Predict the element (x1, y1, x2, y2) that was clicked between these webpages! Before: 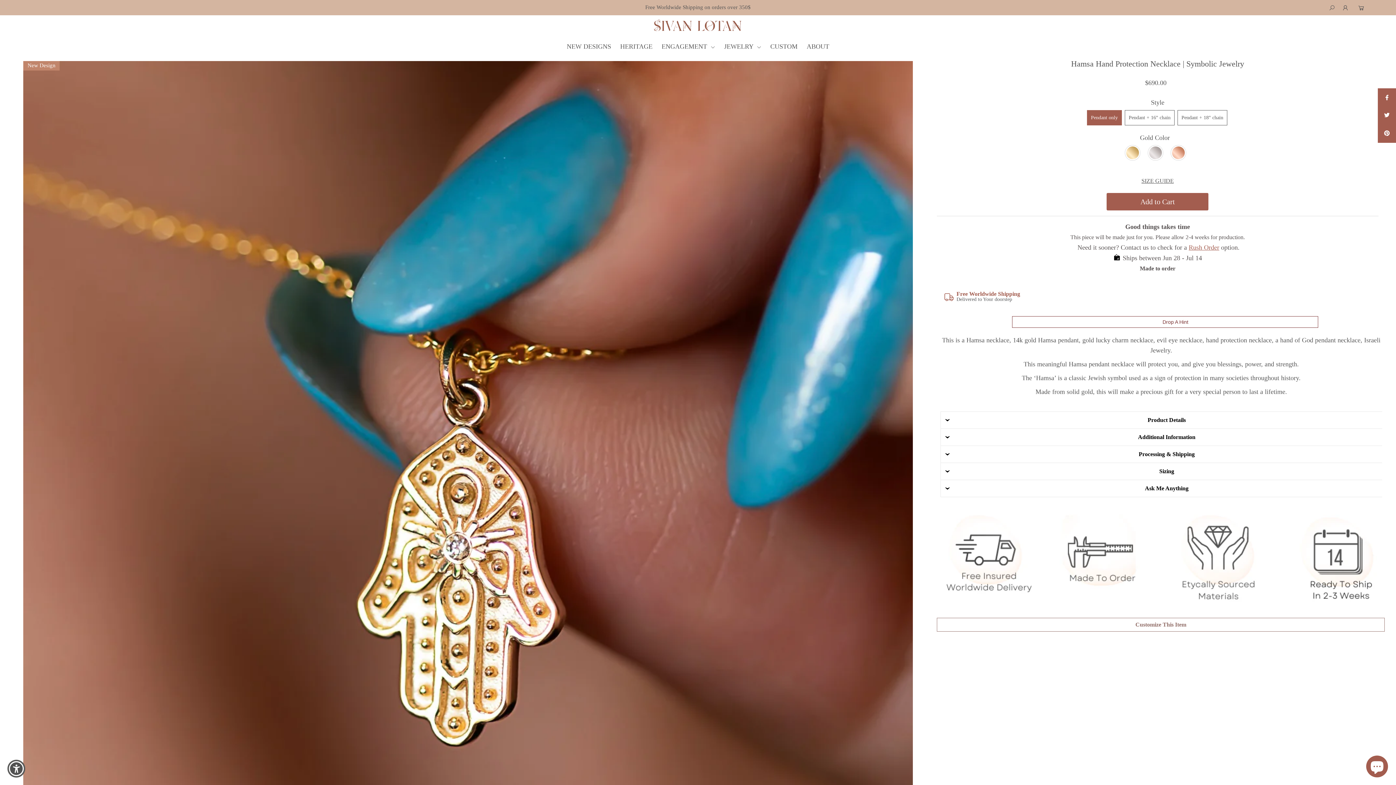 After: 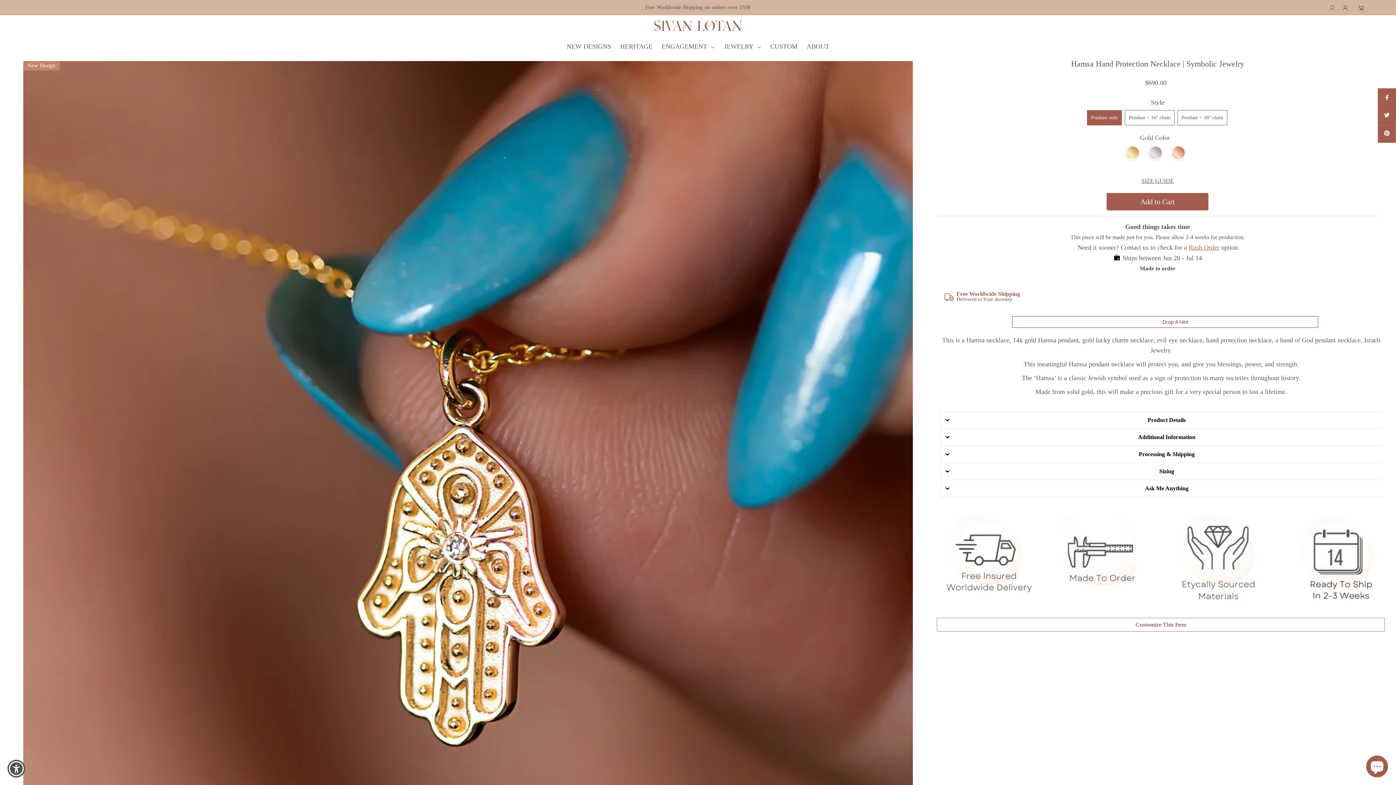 Action: bbox: (1378, 124, 1396, 142)